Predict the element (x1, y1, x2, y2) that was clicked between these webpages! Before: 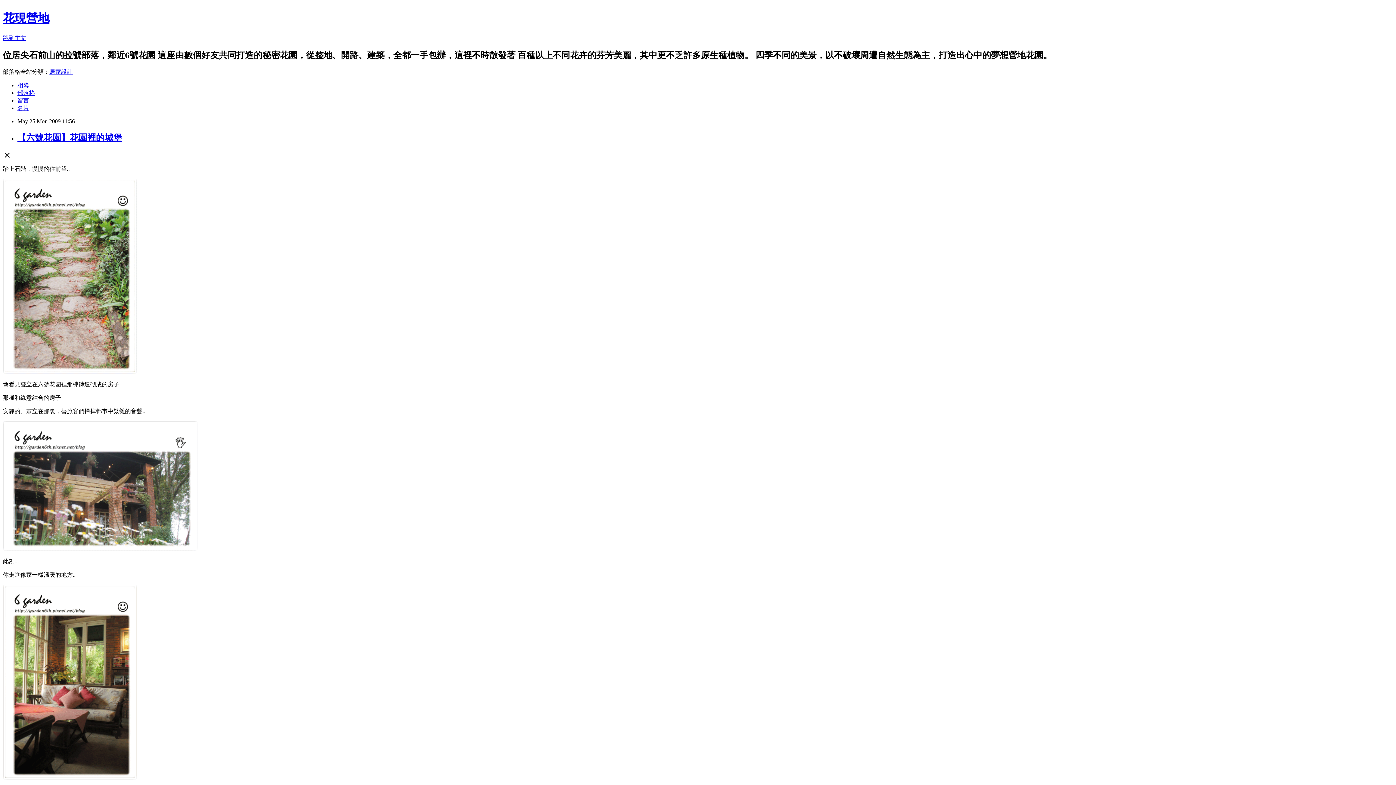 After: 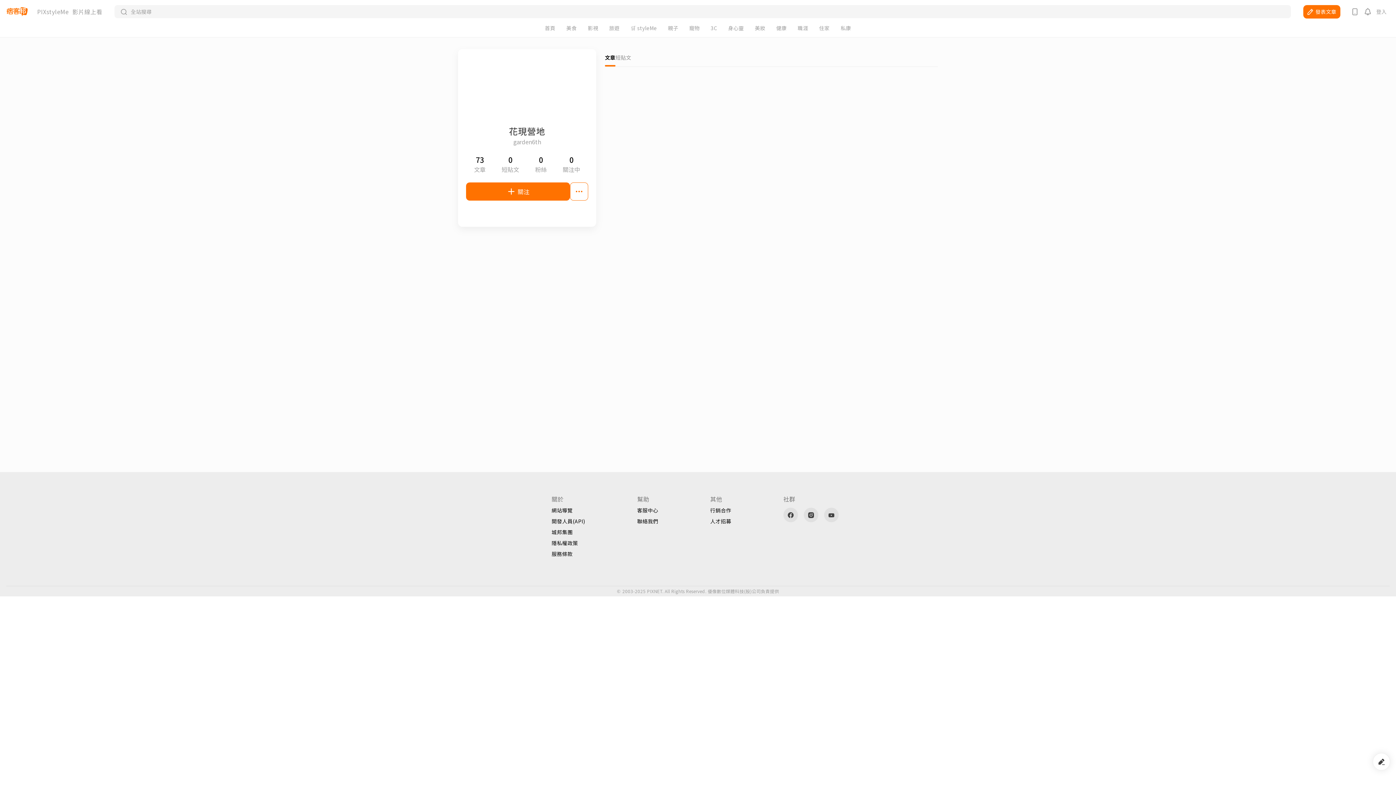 Action: label: 名片 bbox: (17, 104, 29, 111)